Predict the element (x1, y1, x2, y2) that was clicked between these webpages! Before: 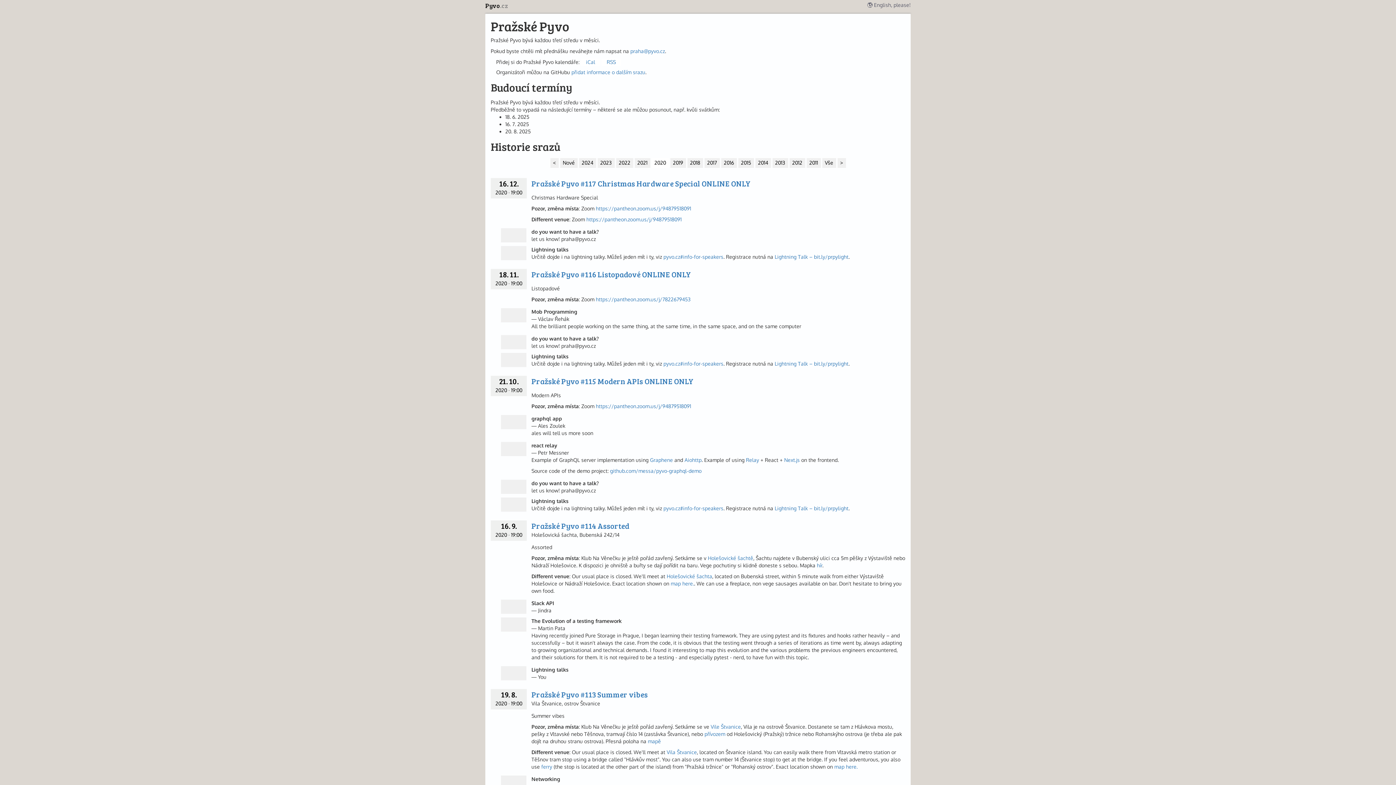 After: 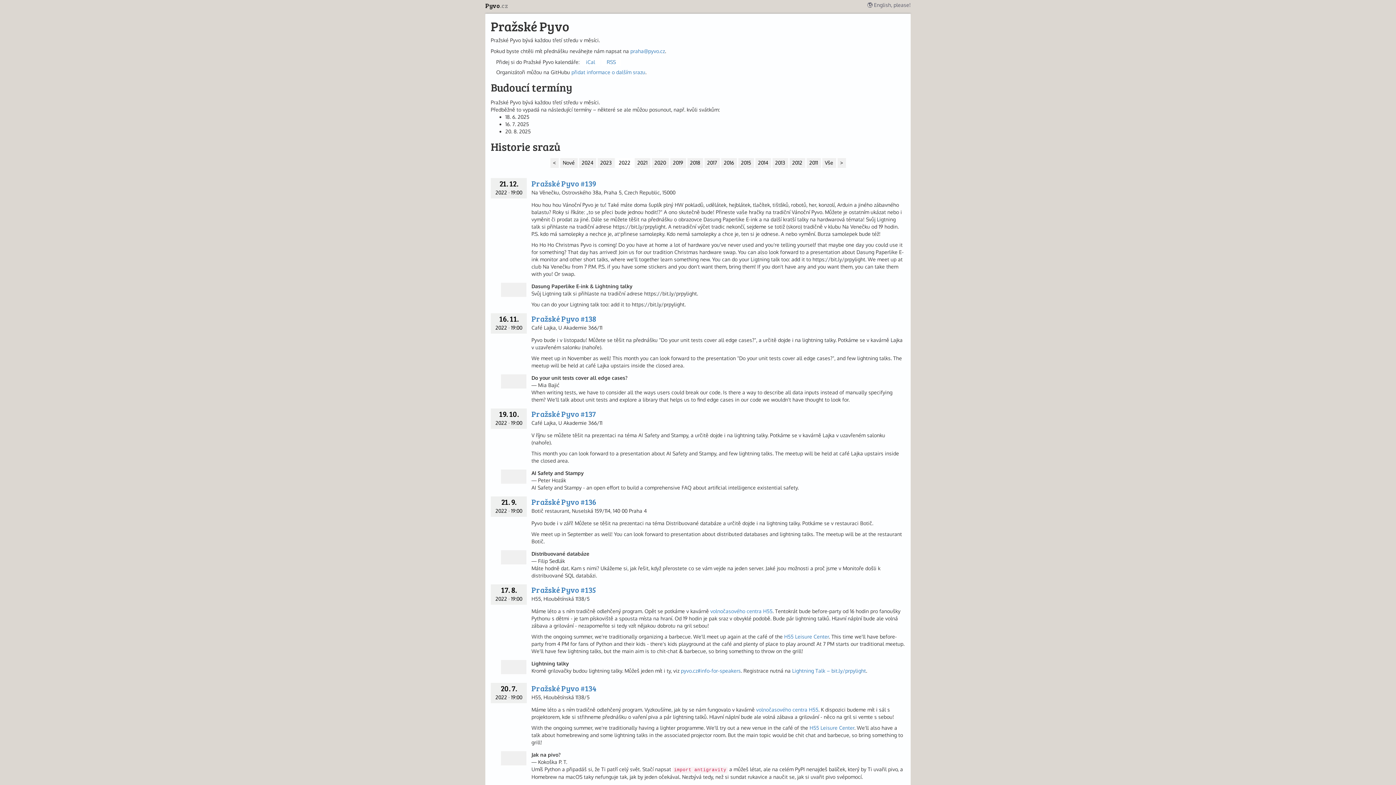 Action: bbox: (616, 158, 633, 168) label: 2022